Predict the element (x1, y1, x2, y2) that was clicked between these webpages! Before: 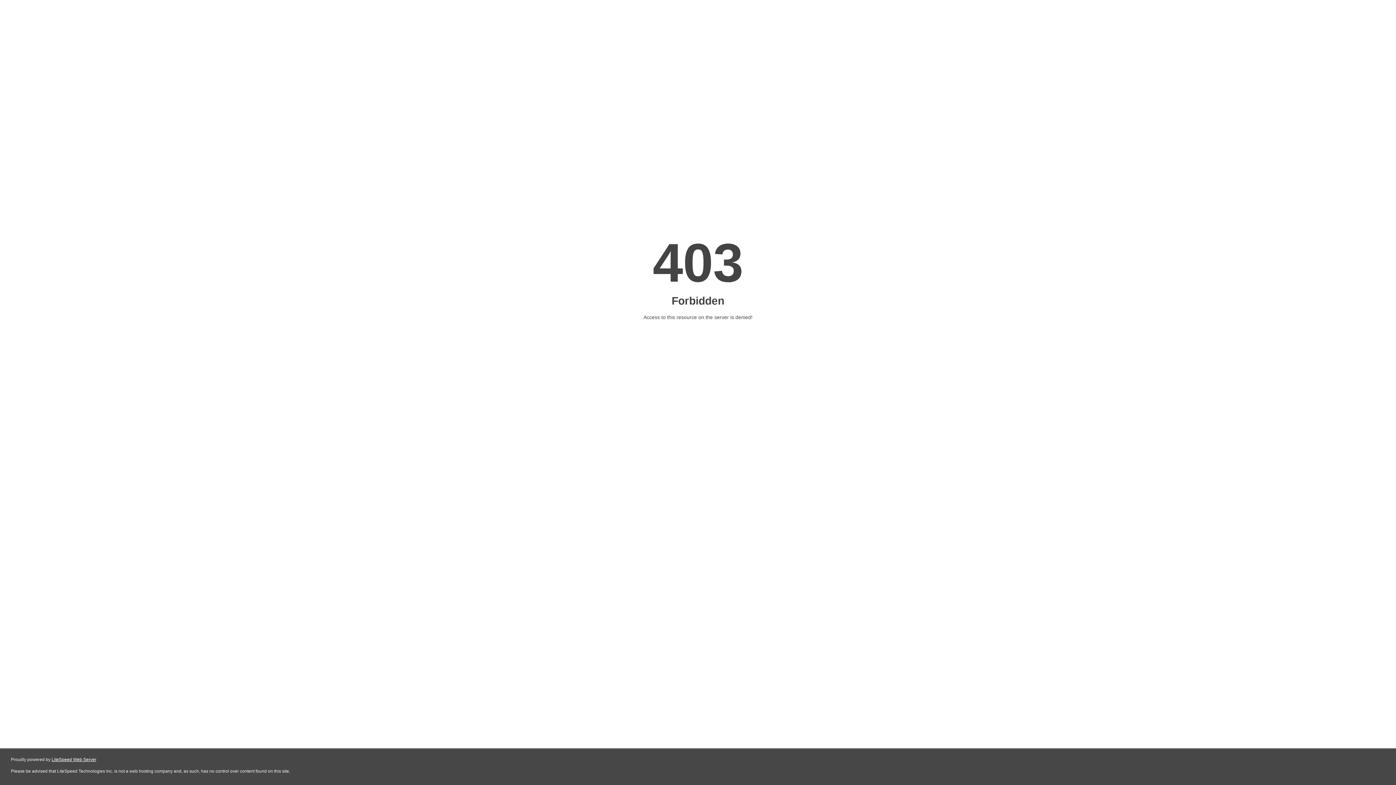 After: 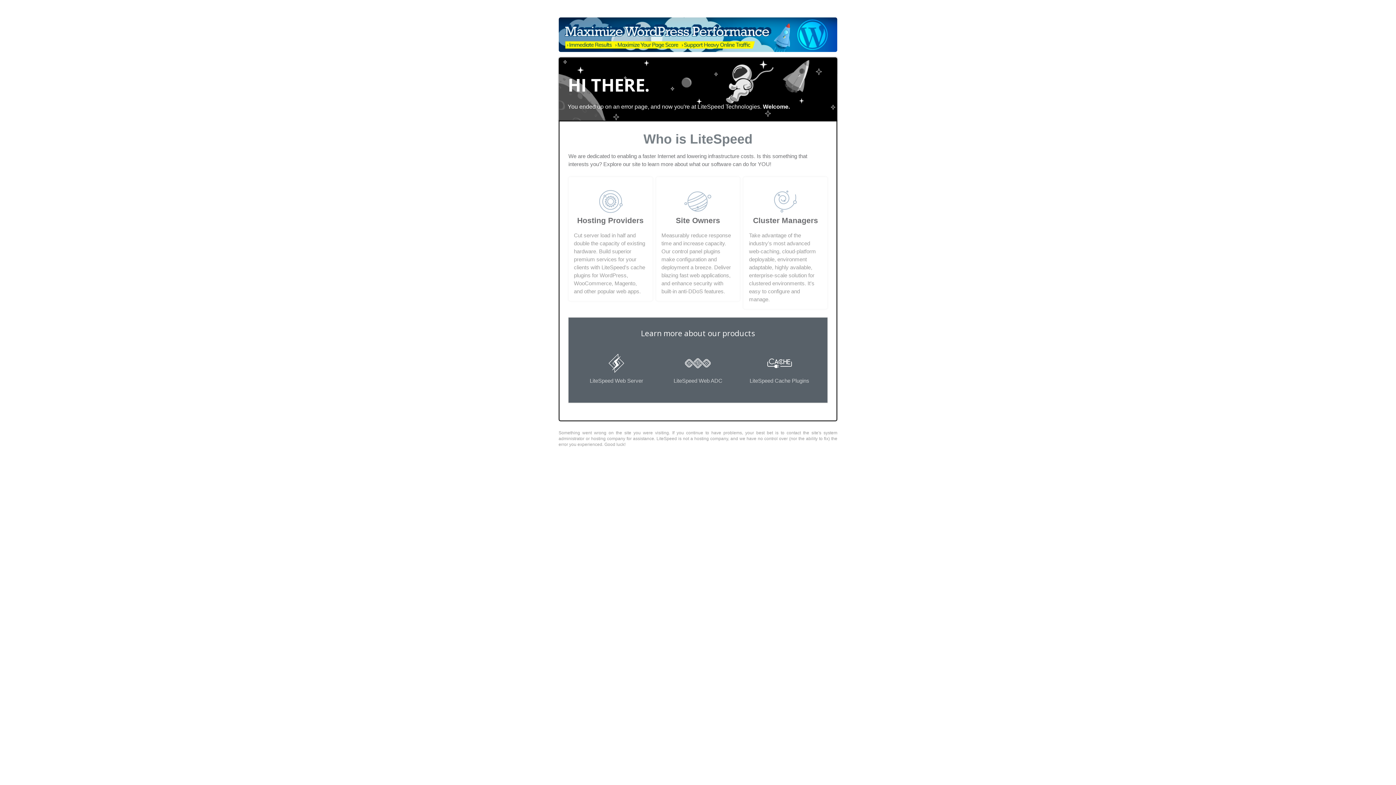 Action: label: LiteSpeed Web Server bbox: (51, 757, 96, 762)